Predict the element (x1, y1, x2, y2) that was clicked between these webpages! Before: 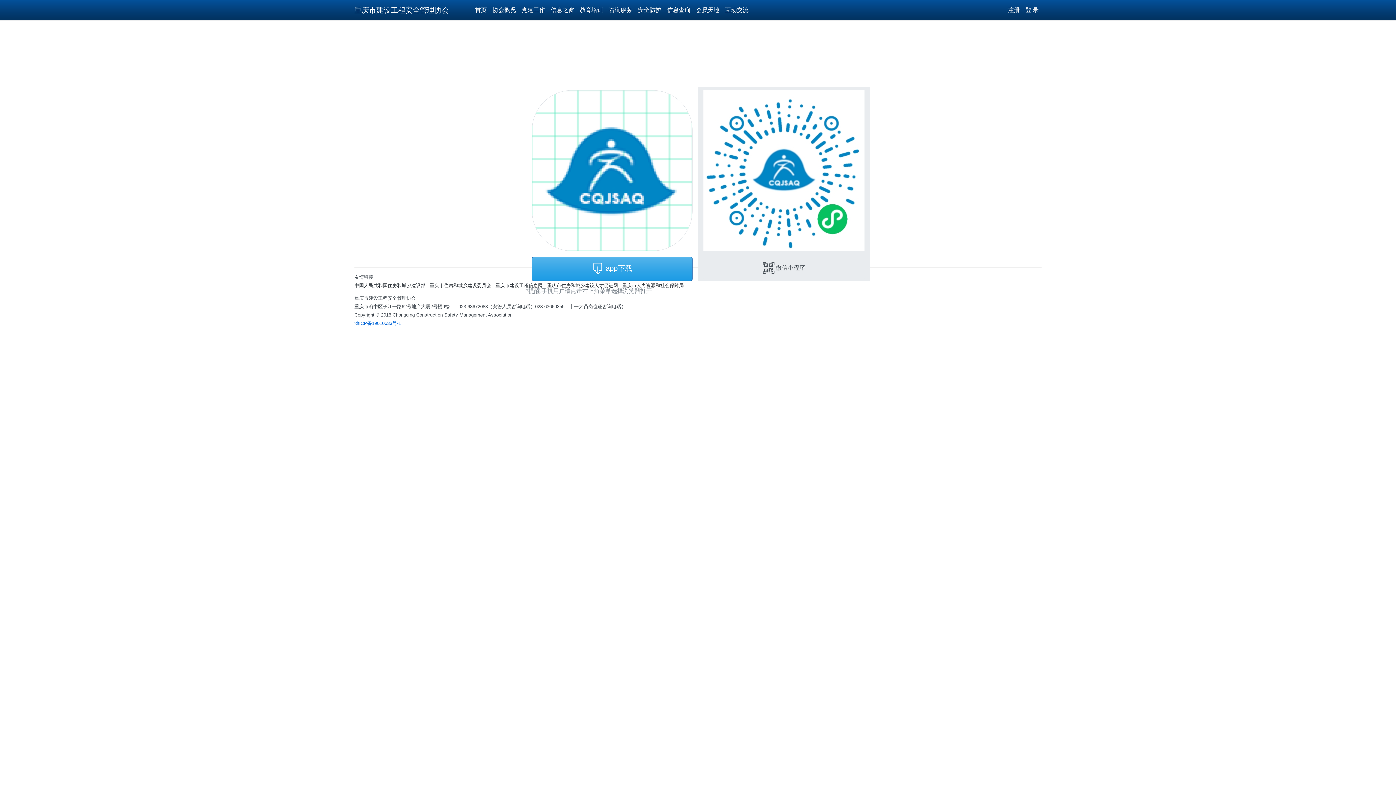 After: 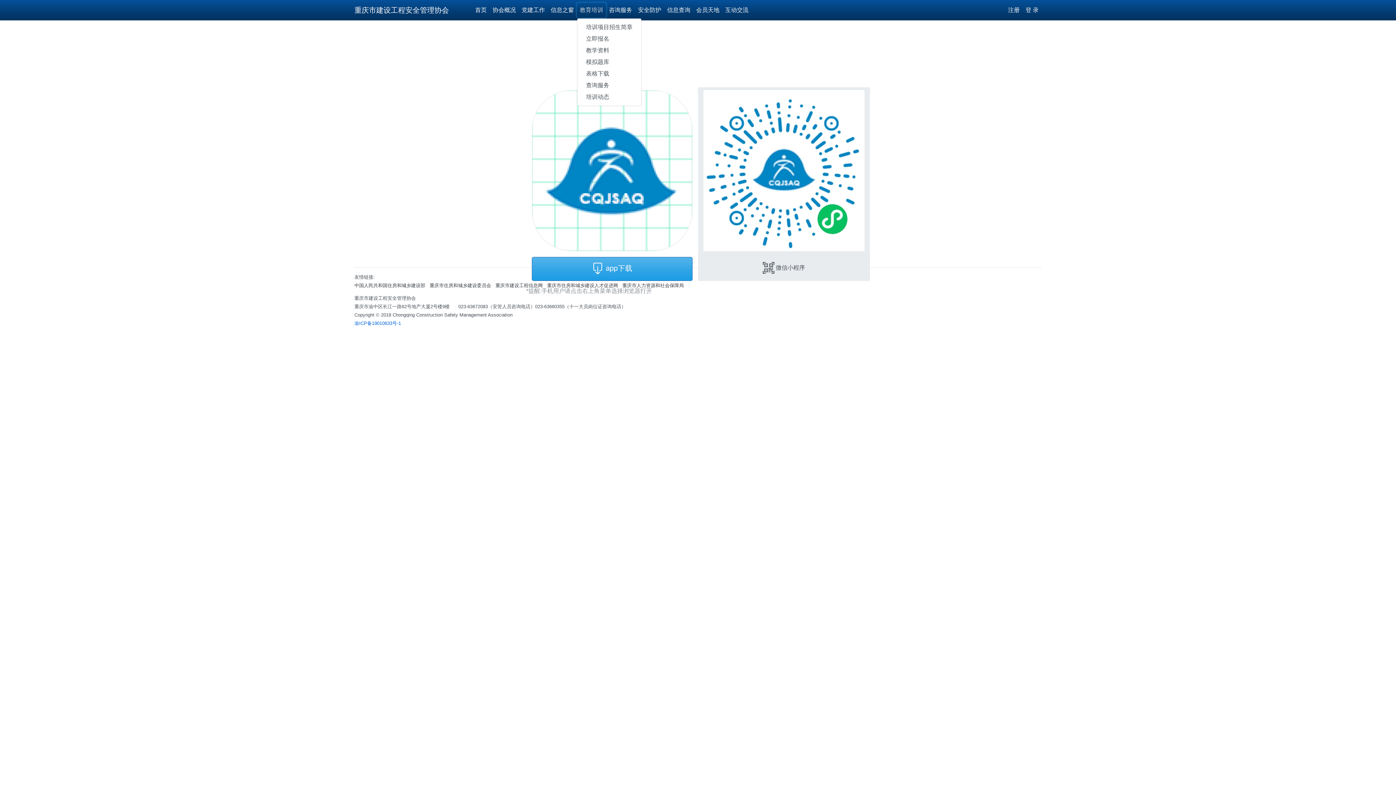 Action: label: 教育培训 bbox: (580, 6, 603, 13)